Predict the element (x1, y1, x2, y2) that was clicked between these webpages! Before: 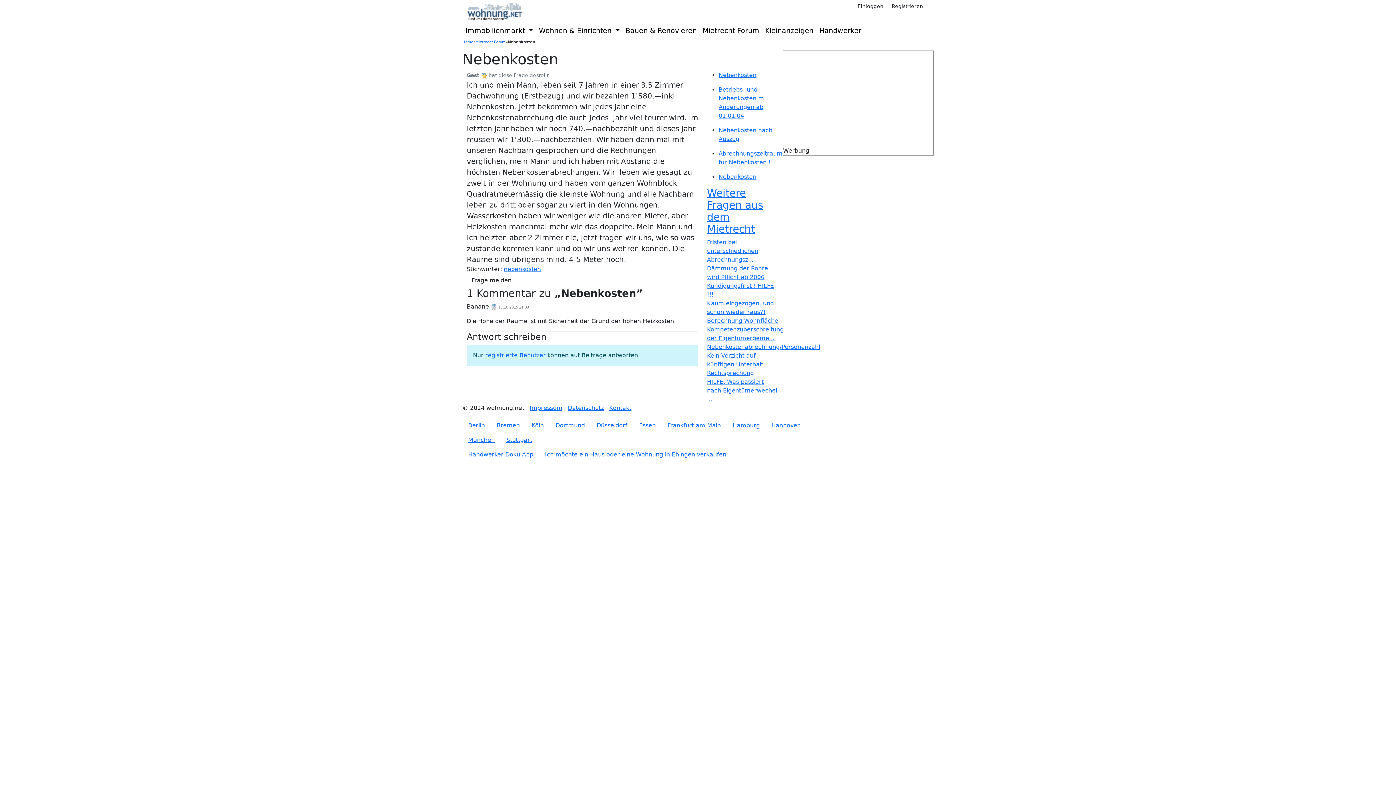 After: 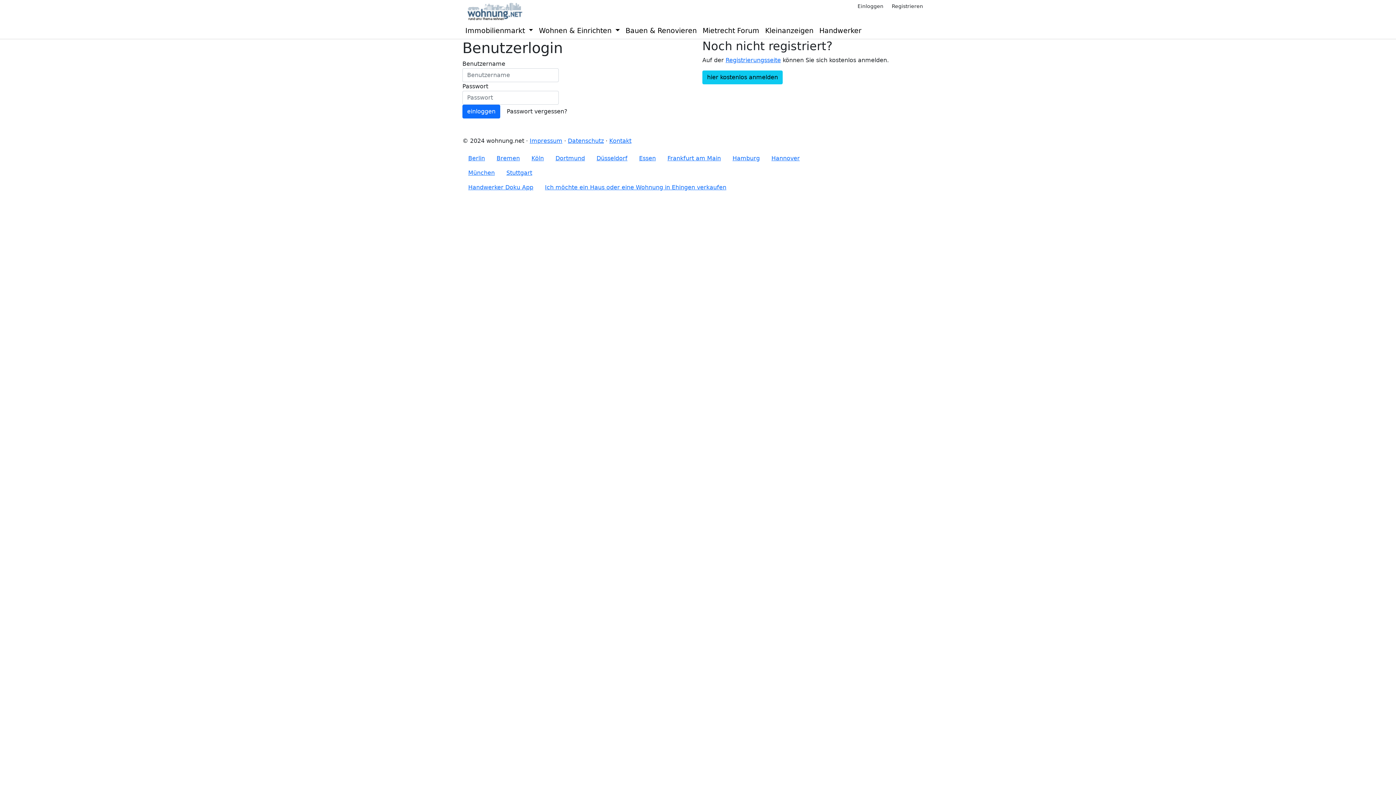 Action: bbox: (485, 352, 545, 358) label: registrierte Benutzer